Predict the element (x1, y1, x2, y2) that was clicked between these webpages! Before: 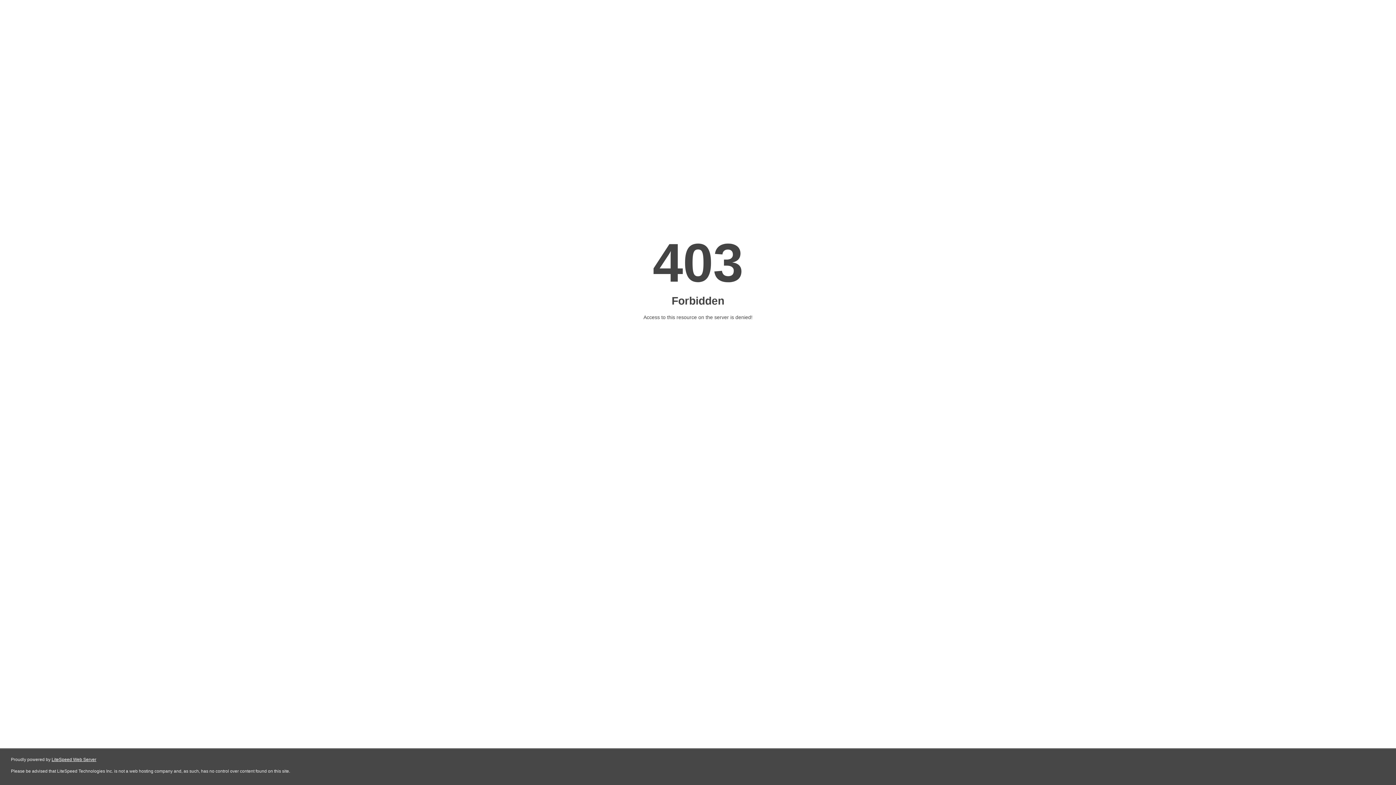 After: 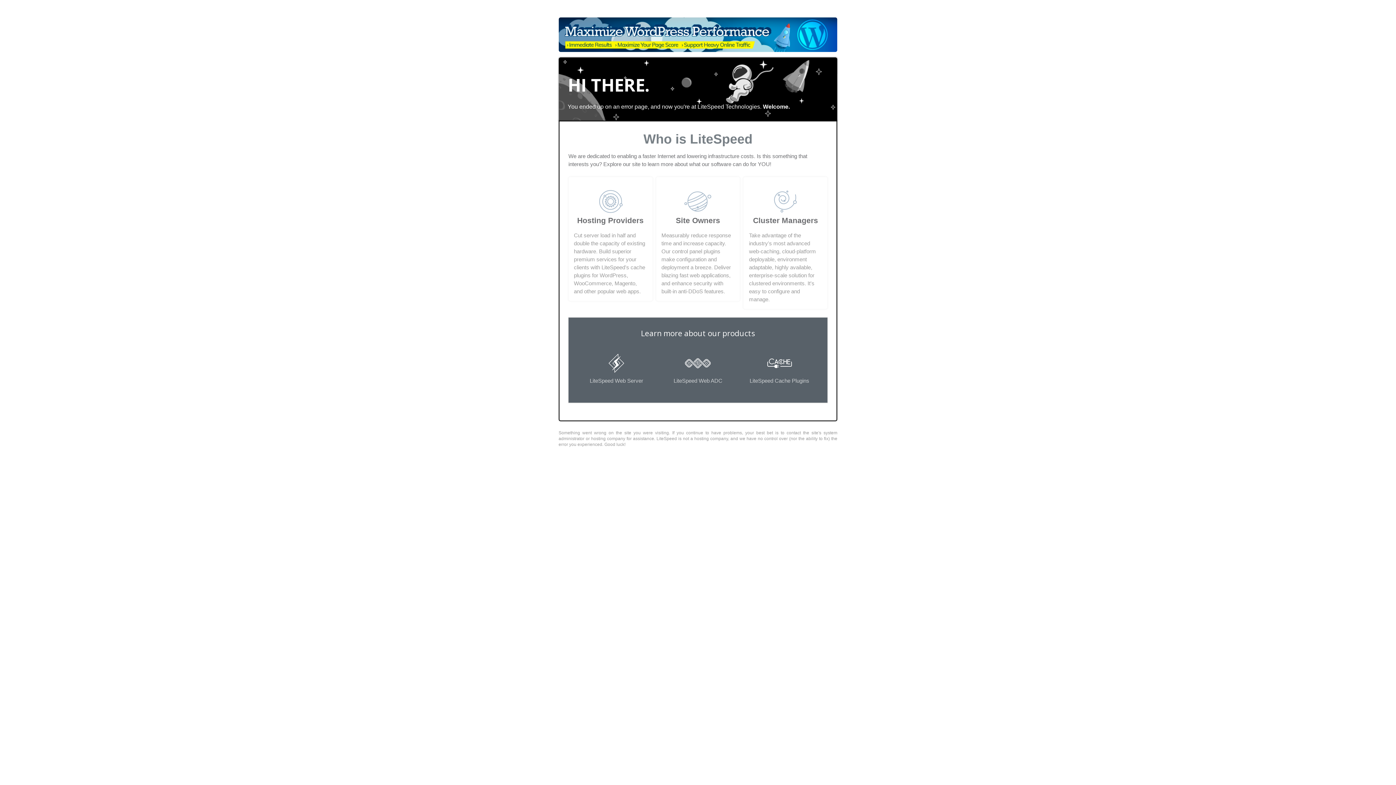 Action: bbox: (51, 757, 96, 762) label: LiteSpeed Web Server